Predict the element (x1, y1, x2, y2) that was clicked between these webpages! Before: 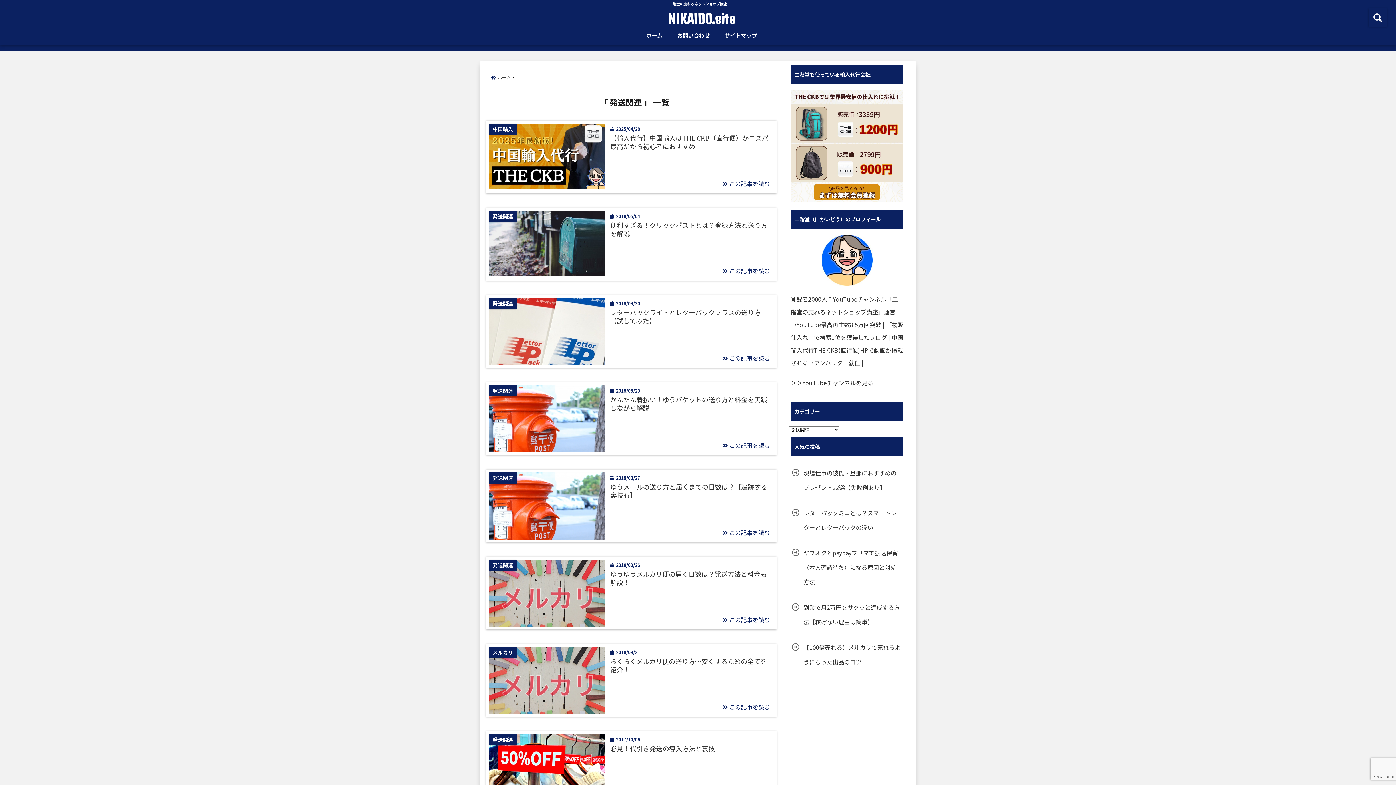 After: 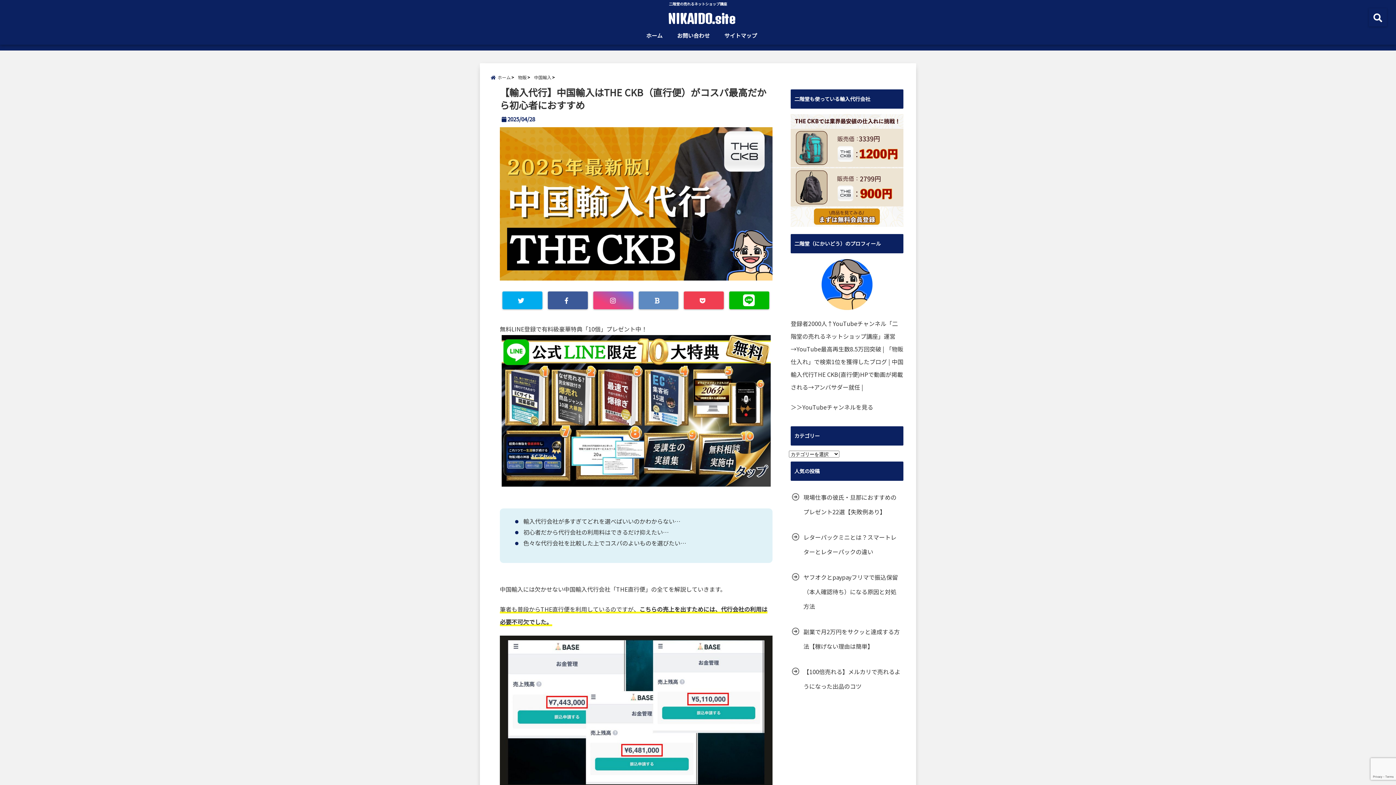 Action: bbox: (489, 123, 605, 189)